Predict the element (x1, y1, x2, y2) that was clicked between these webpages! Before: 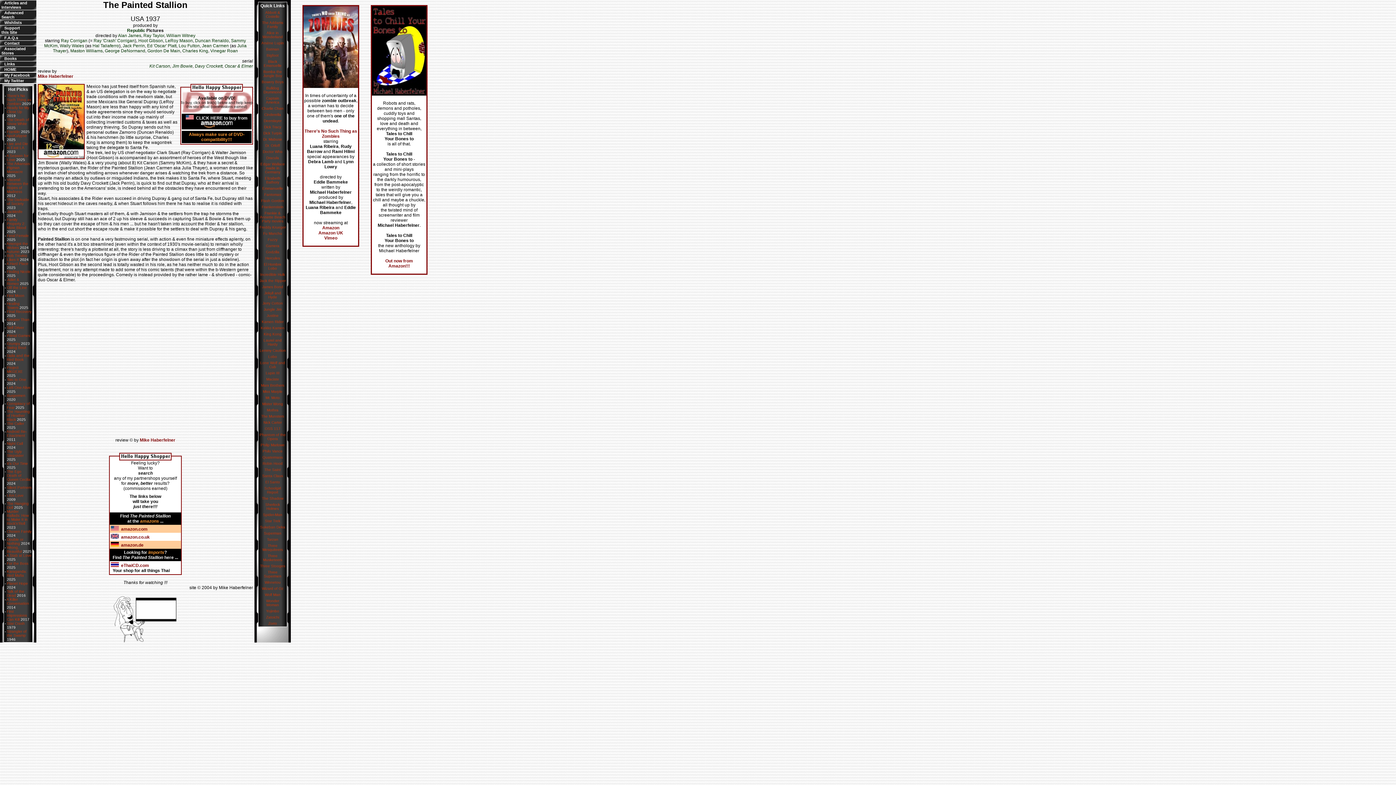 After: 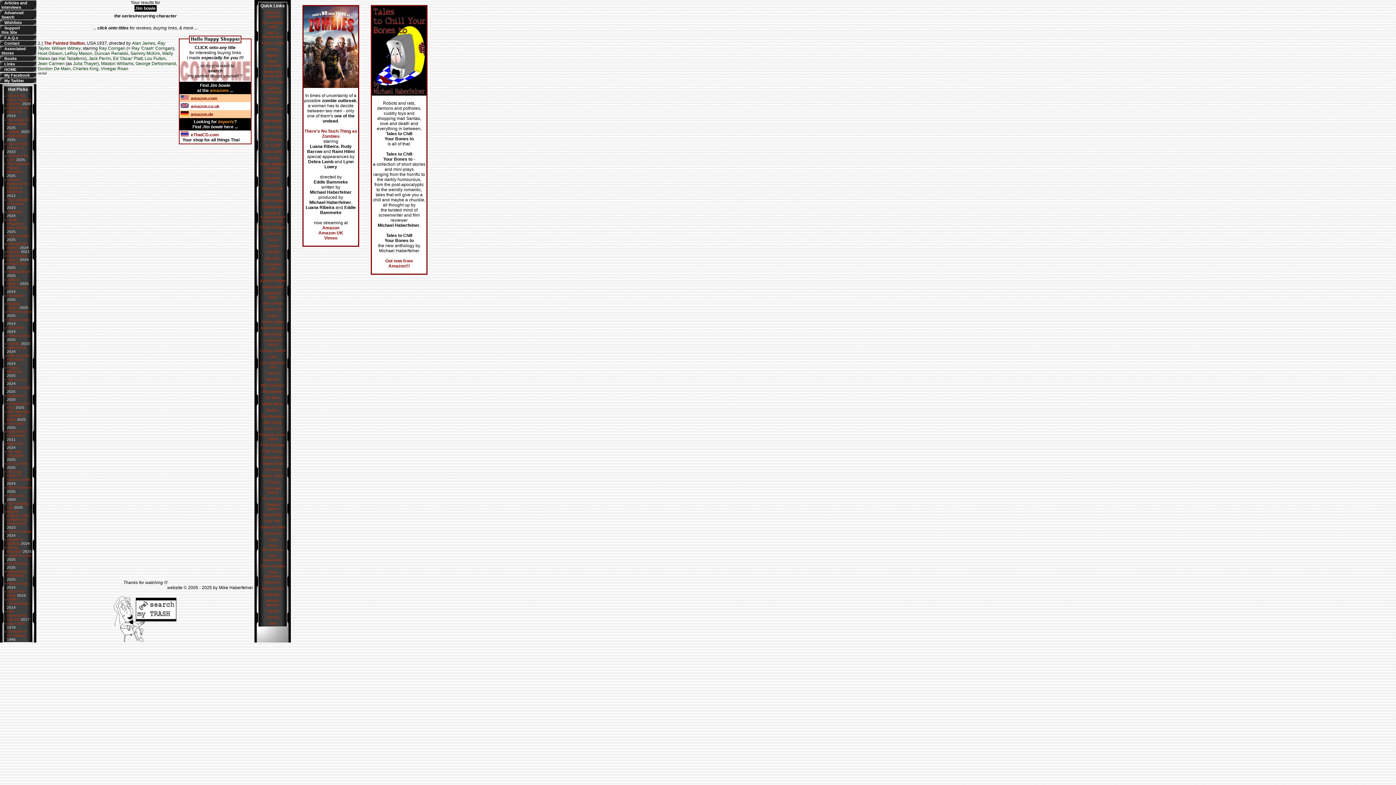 Action: bbox: (172, 63, 192, 68) label: Jim Bowie